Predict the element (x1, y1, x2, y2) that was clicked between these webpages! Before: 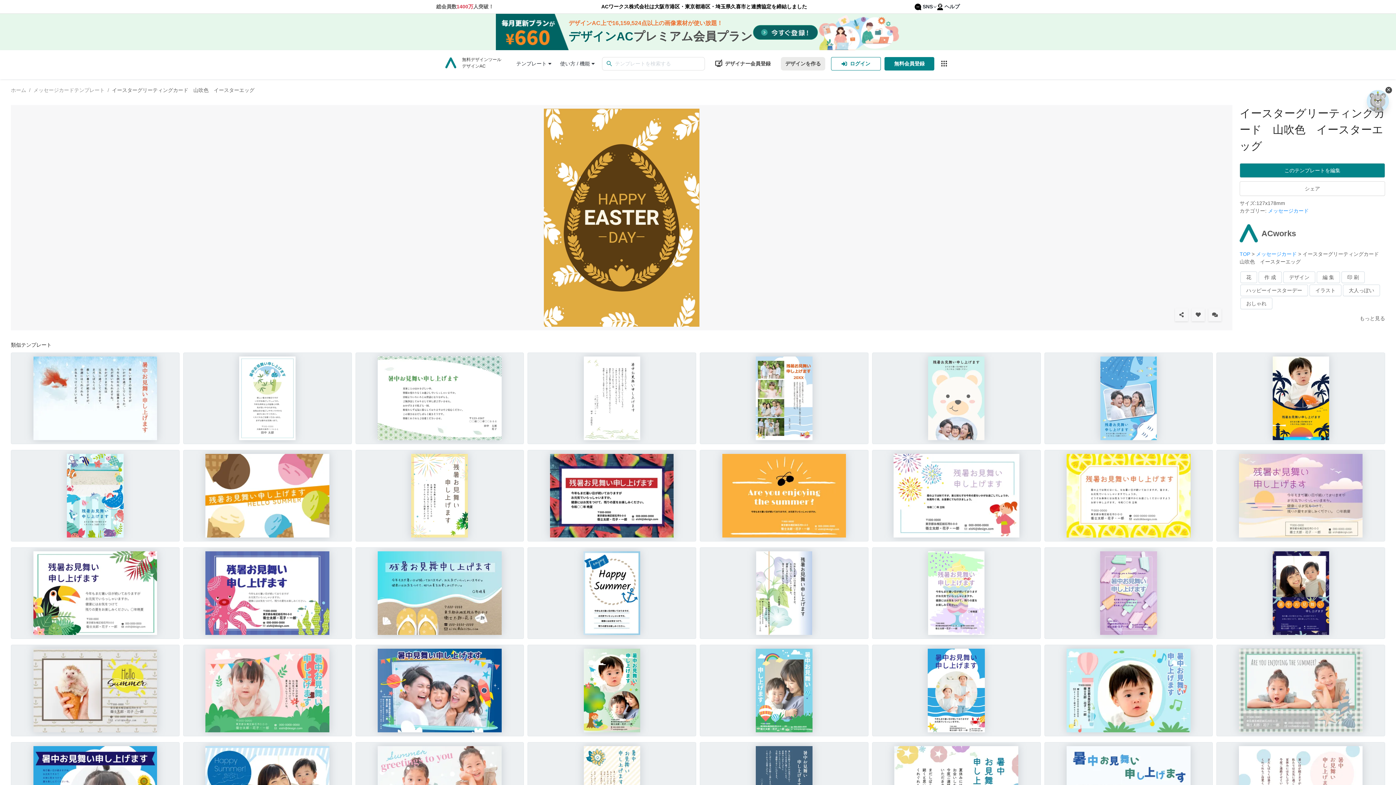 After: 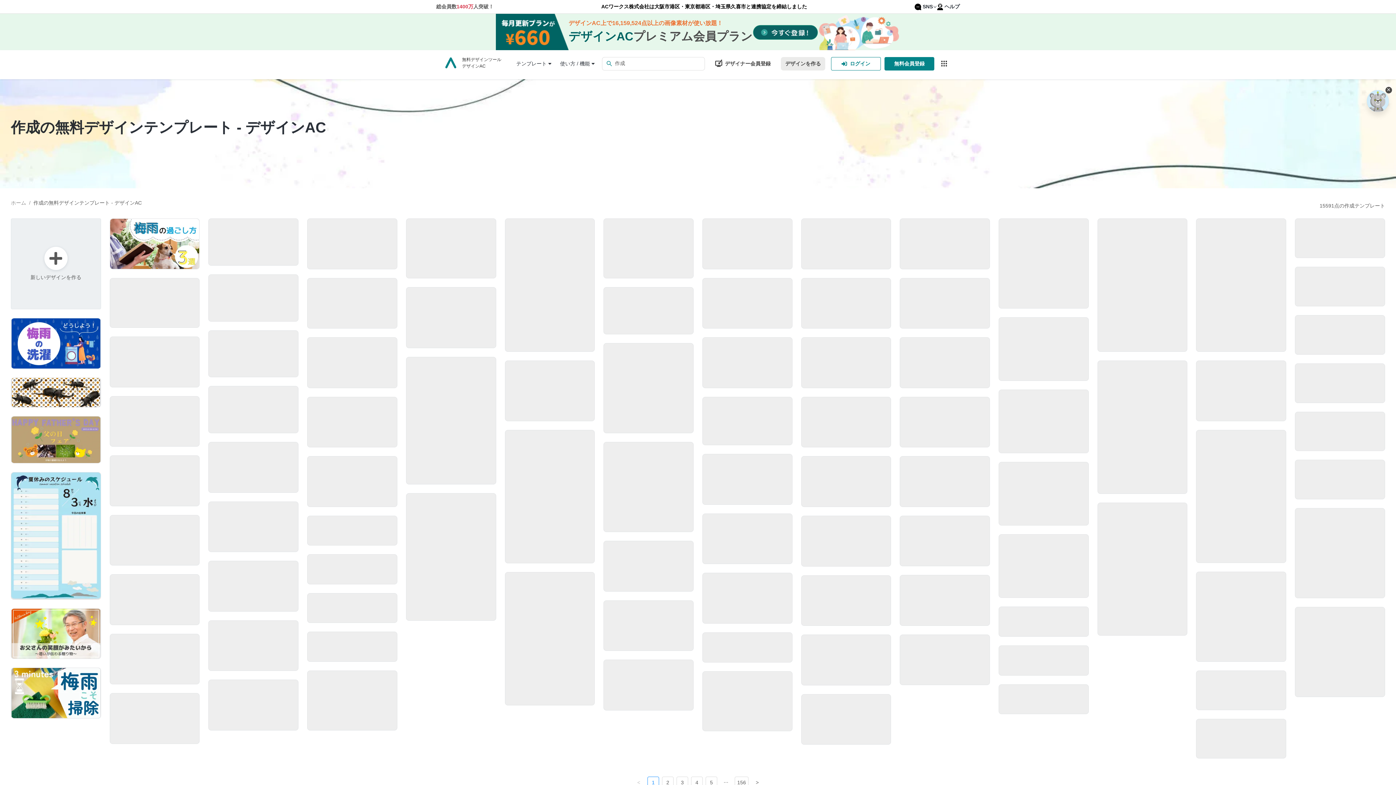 Action: bbox: (1264, 274, 1276, 280) label: 作 成